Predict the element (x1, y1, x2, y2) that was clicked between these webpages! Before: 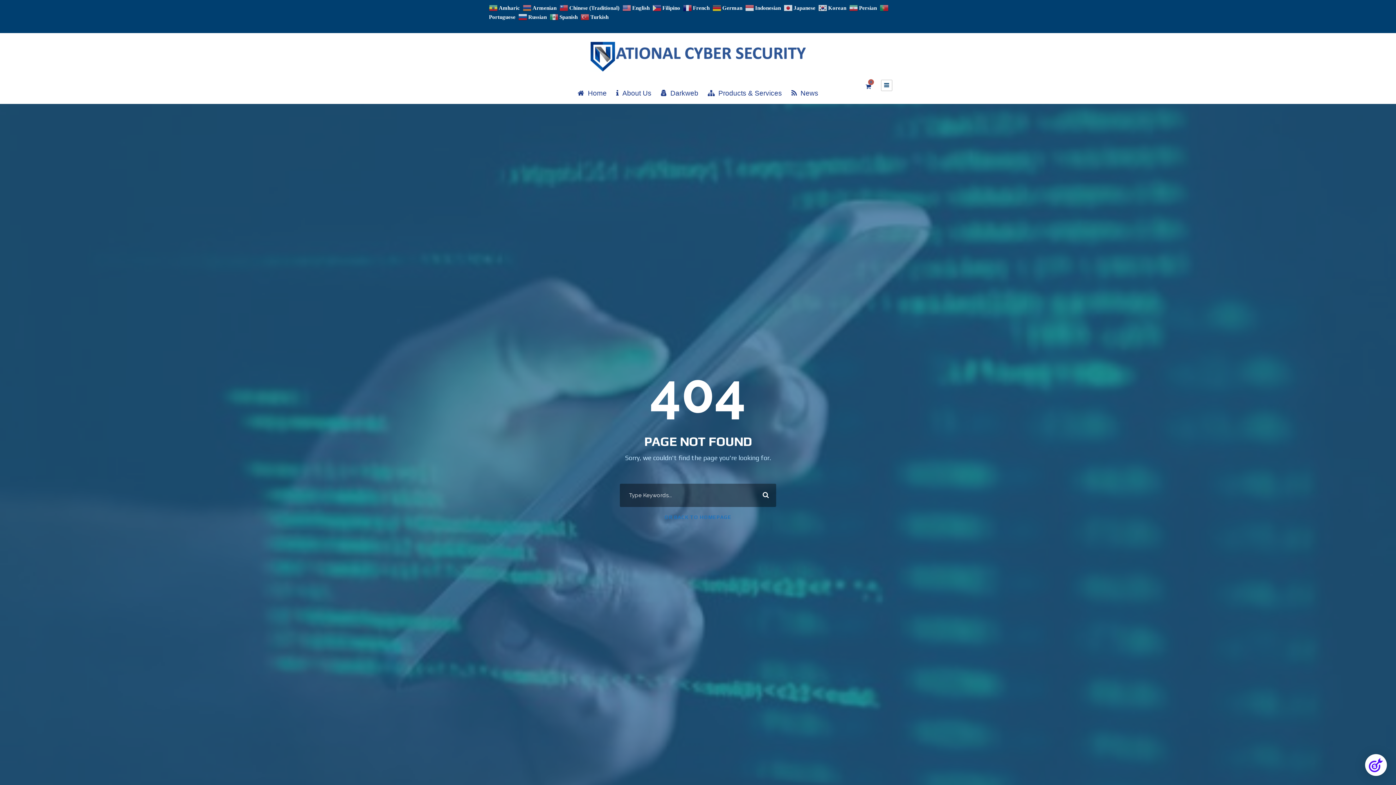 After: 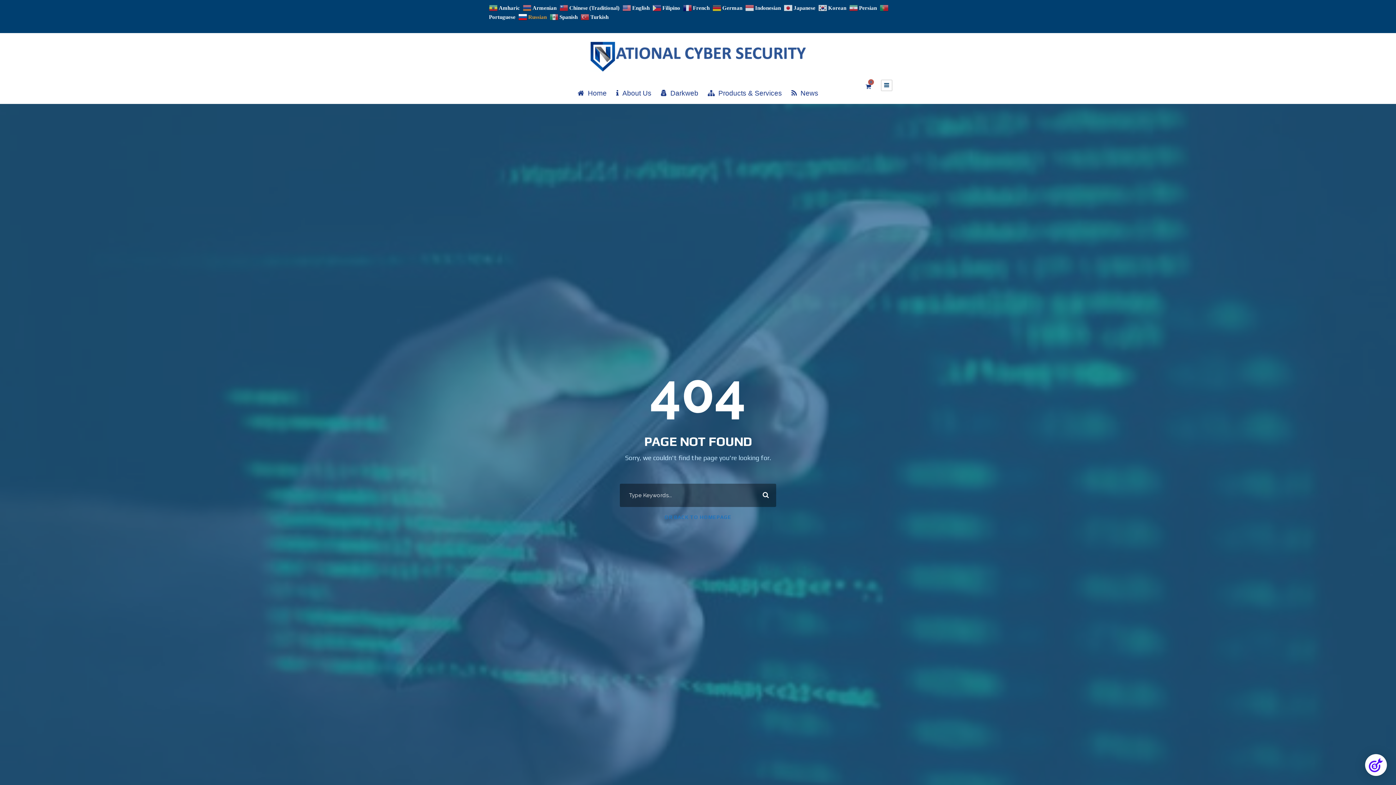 Action: bbox: (518, 13, 548, 19) label:  Russian